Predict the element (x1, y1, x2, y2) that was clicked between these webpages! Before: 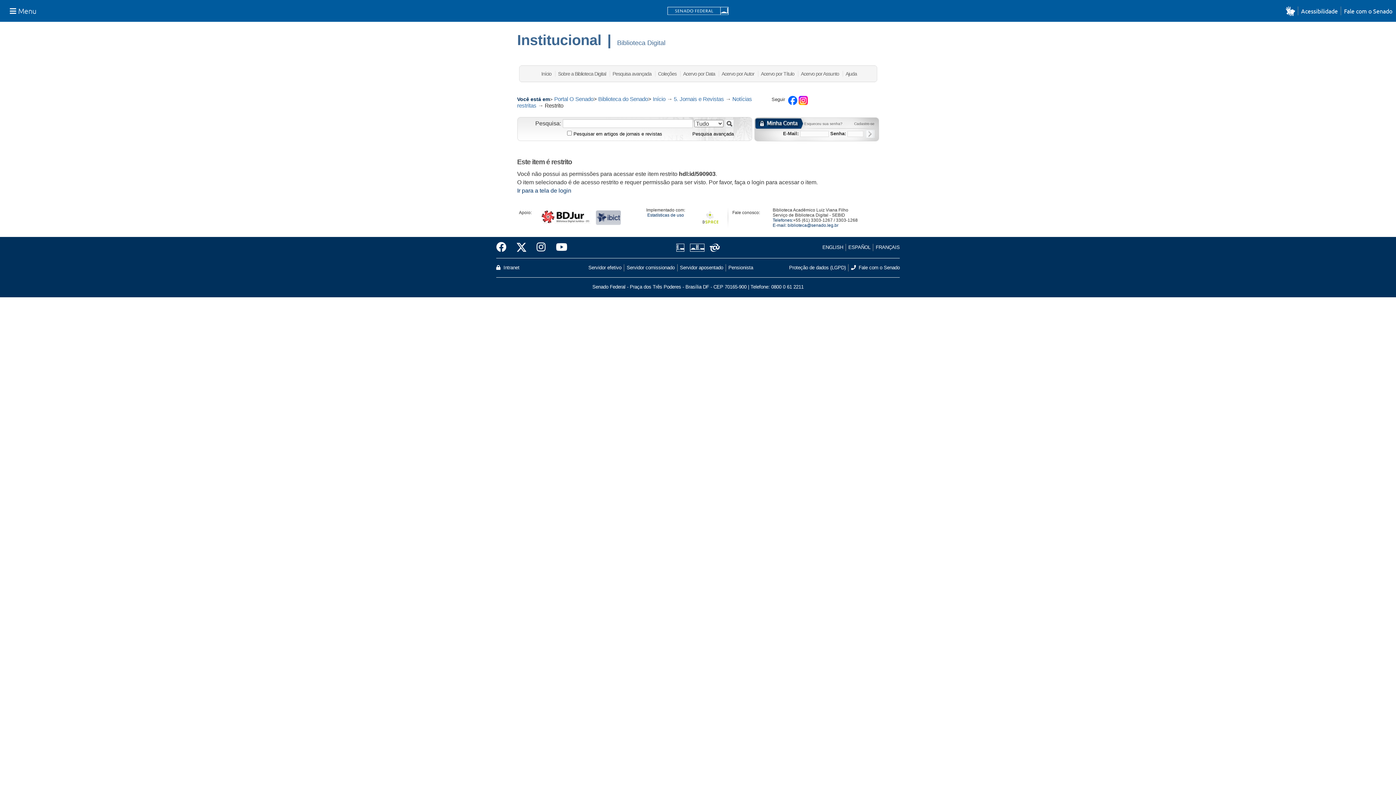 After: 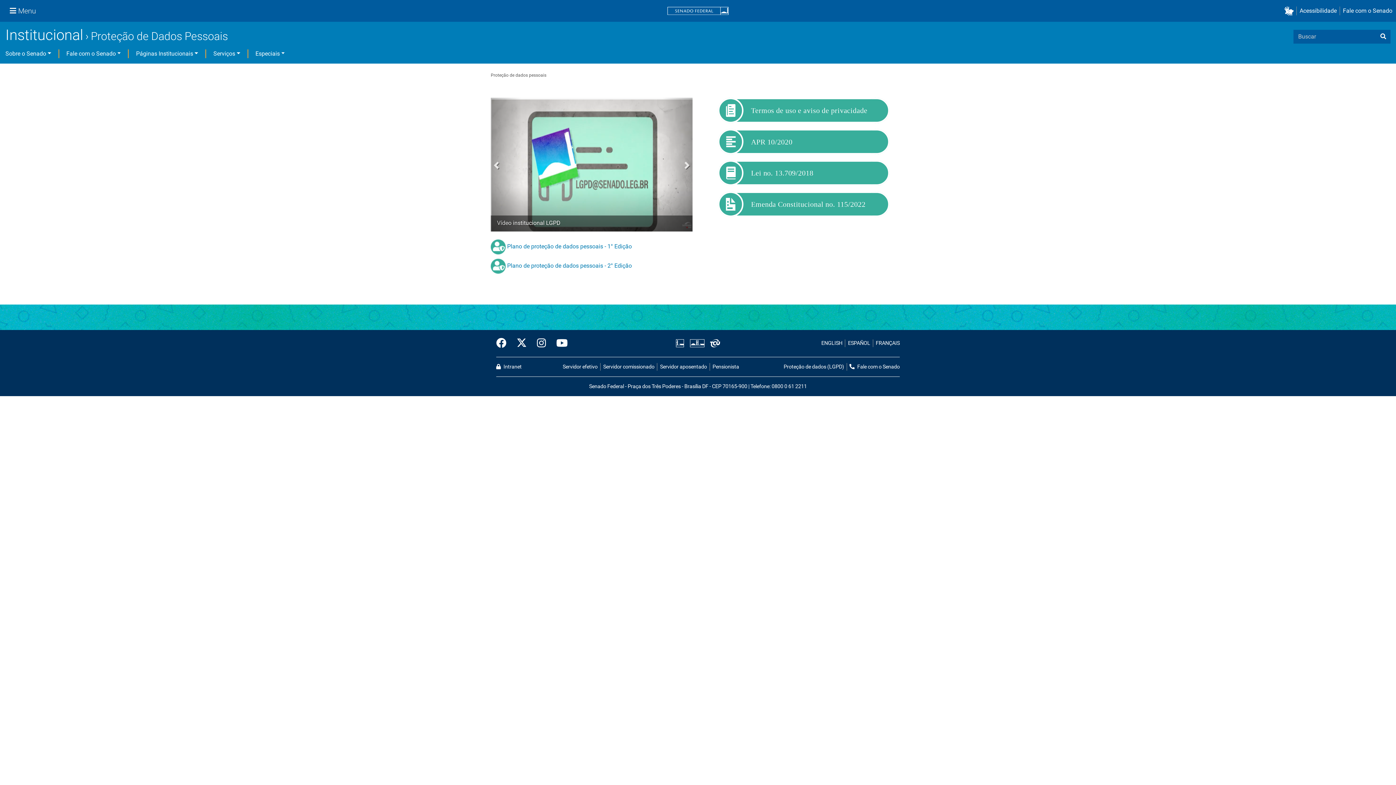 Action: label: Proteção de dados (LGPD) bbox: (789, 264, 848, 271)